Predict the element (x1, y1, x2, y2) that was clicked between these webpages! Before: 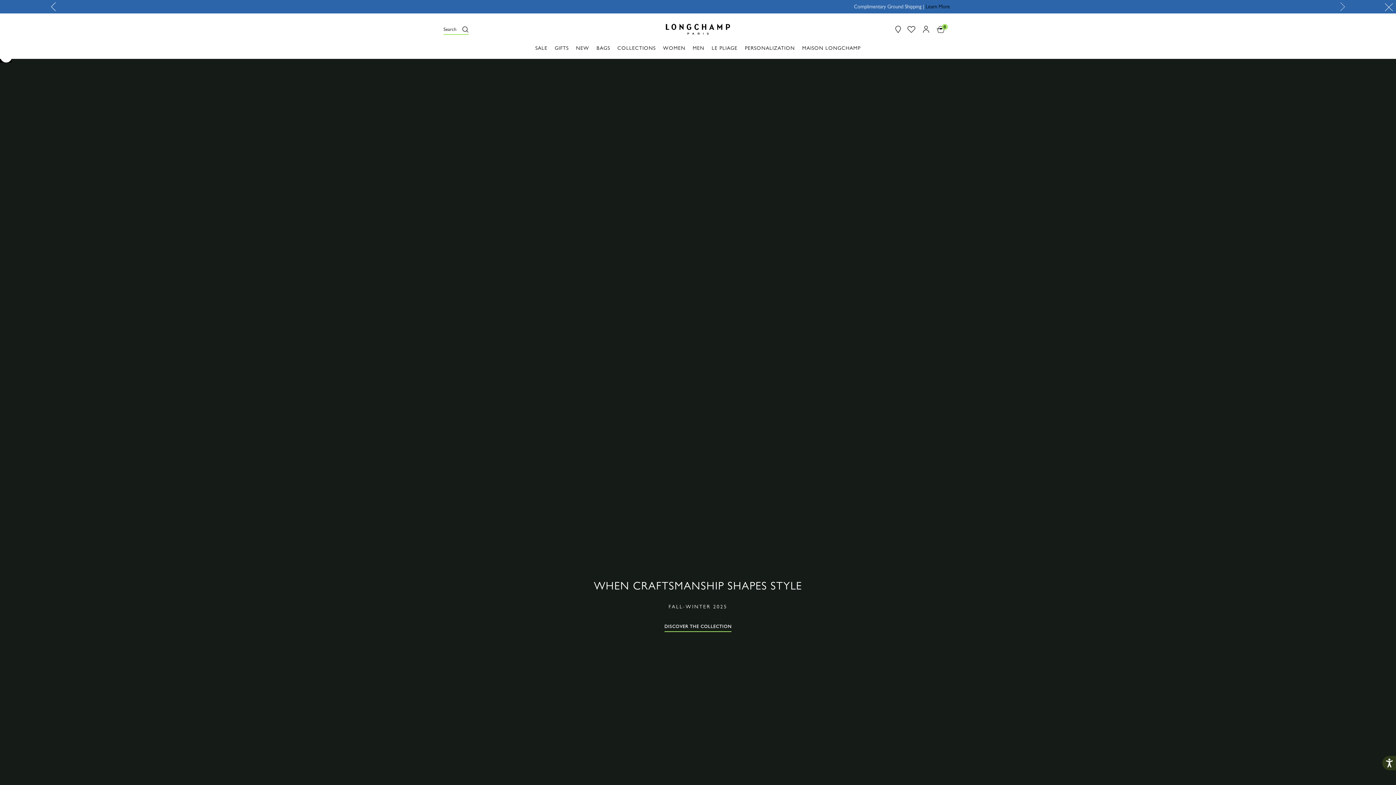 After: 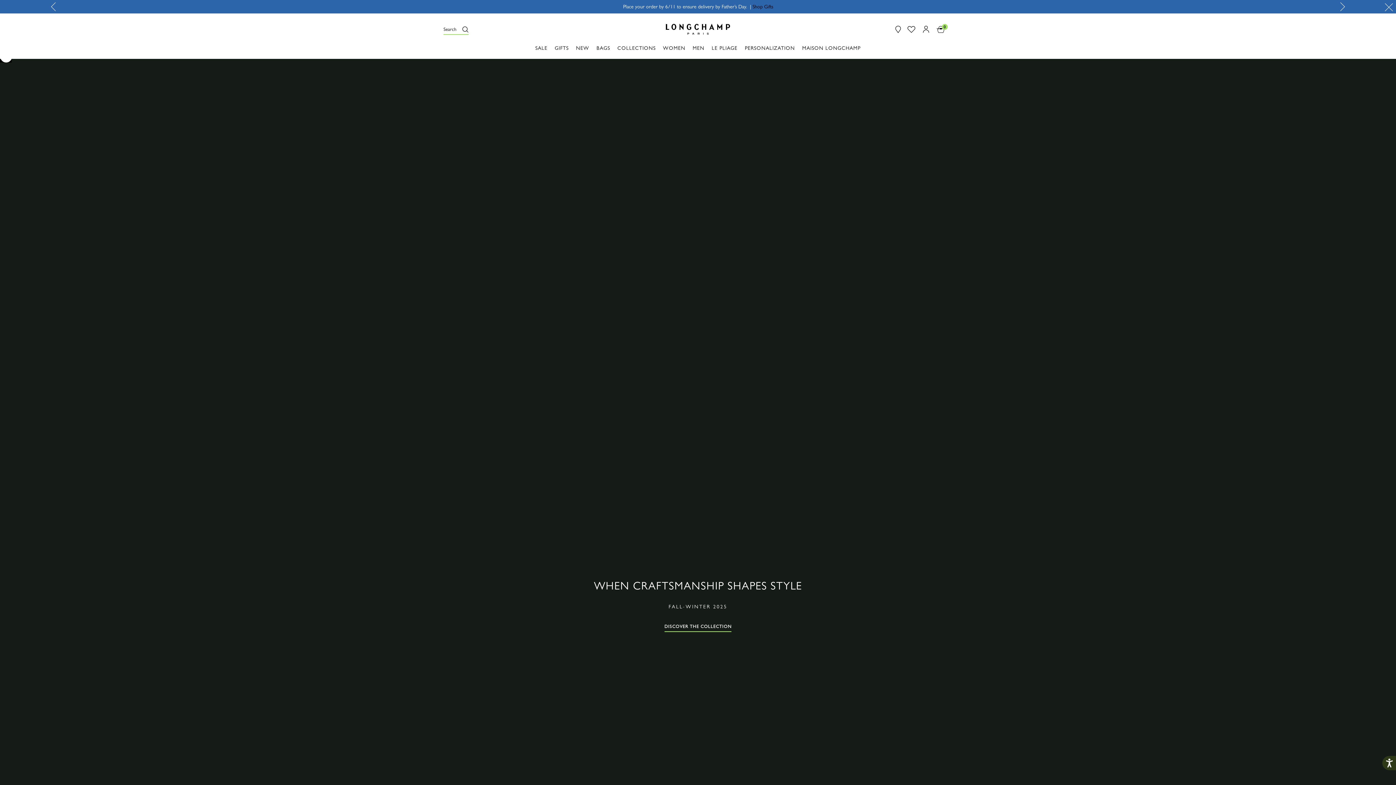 Action: bbox: (1337, 3, 1345, 10) label: Next